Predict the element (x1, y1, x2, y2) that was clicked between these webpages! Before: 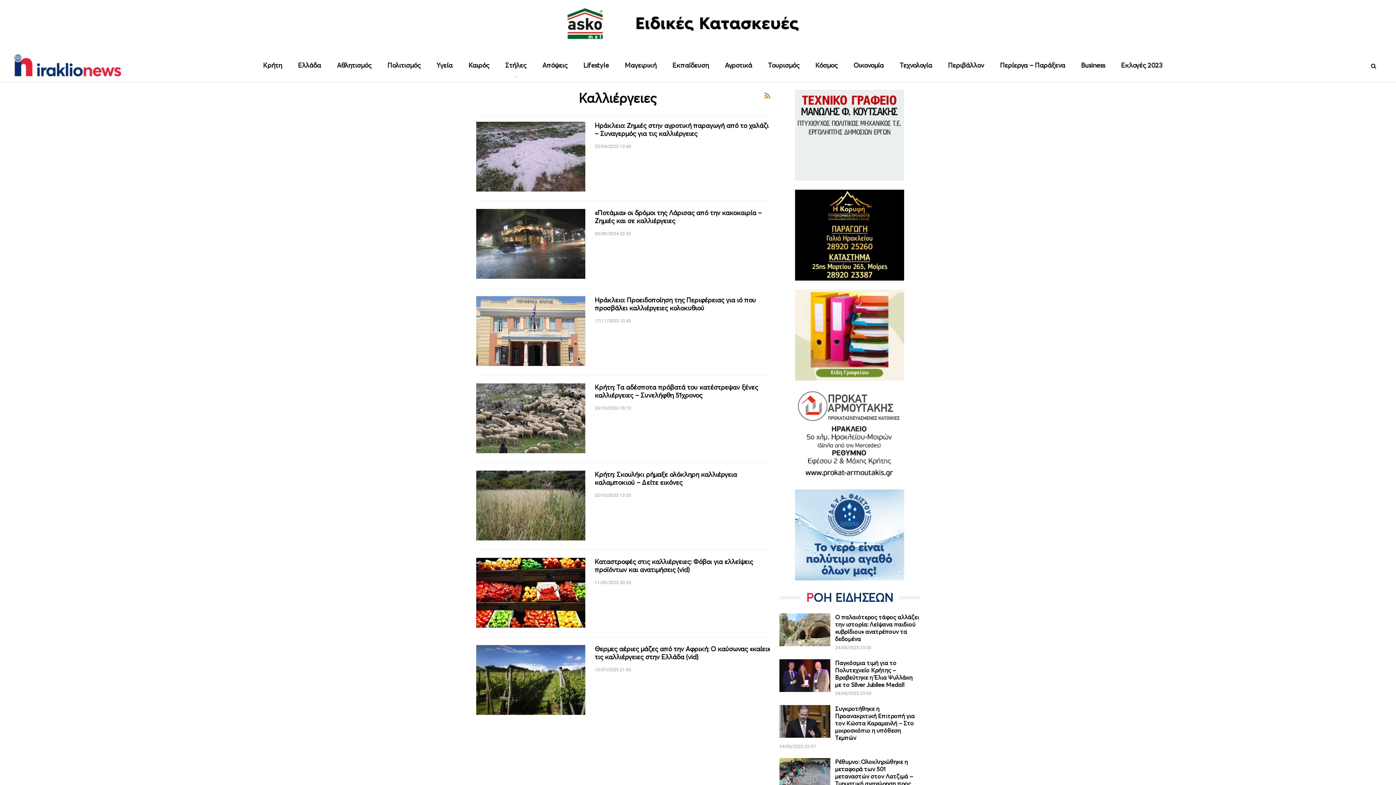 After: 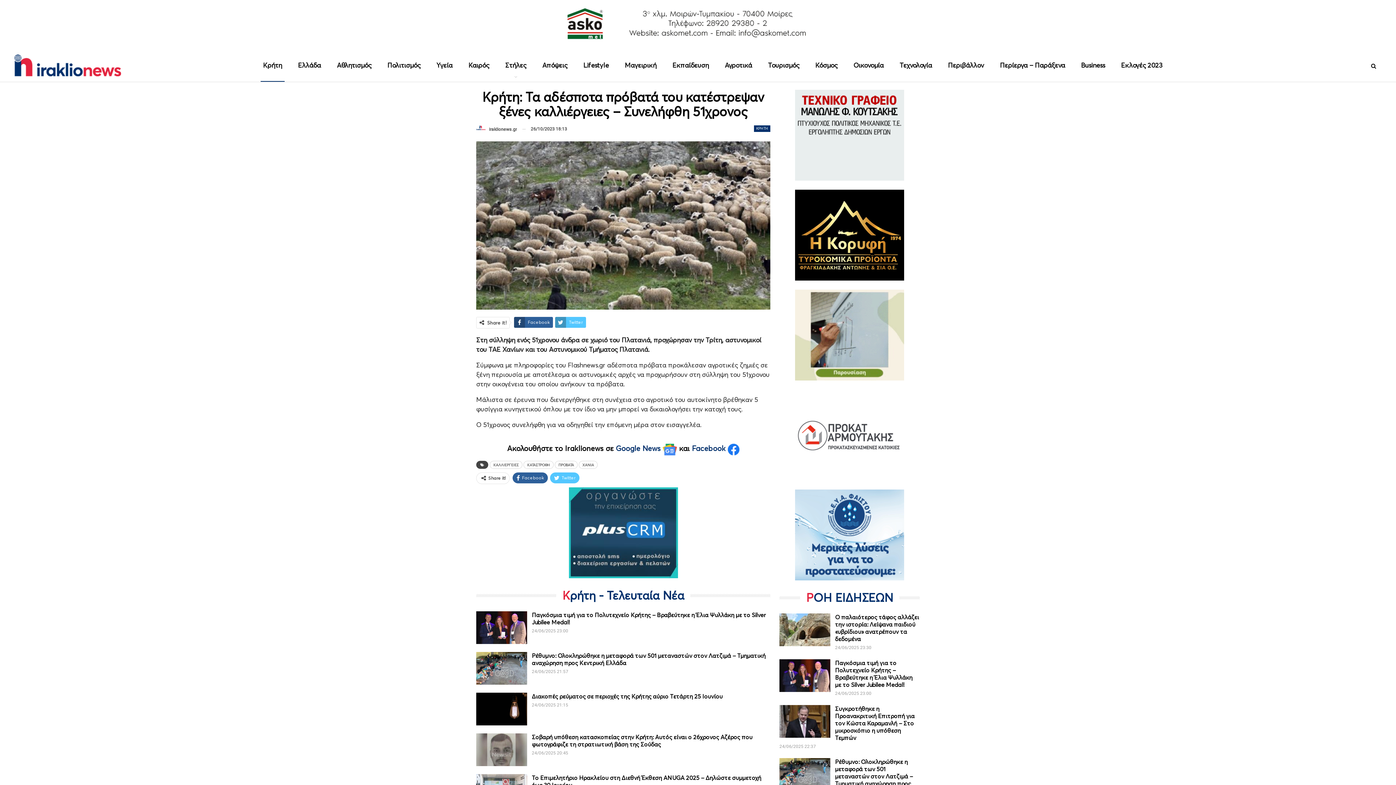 Action: bbox: (594, 383, 758, 399) label: Κρήτη: Τα αδέσποτα πρόβατά του κατέστρεψαν ξένες καλλιέργειες – Συνελήφθη 51χρονος